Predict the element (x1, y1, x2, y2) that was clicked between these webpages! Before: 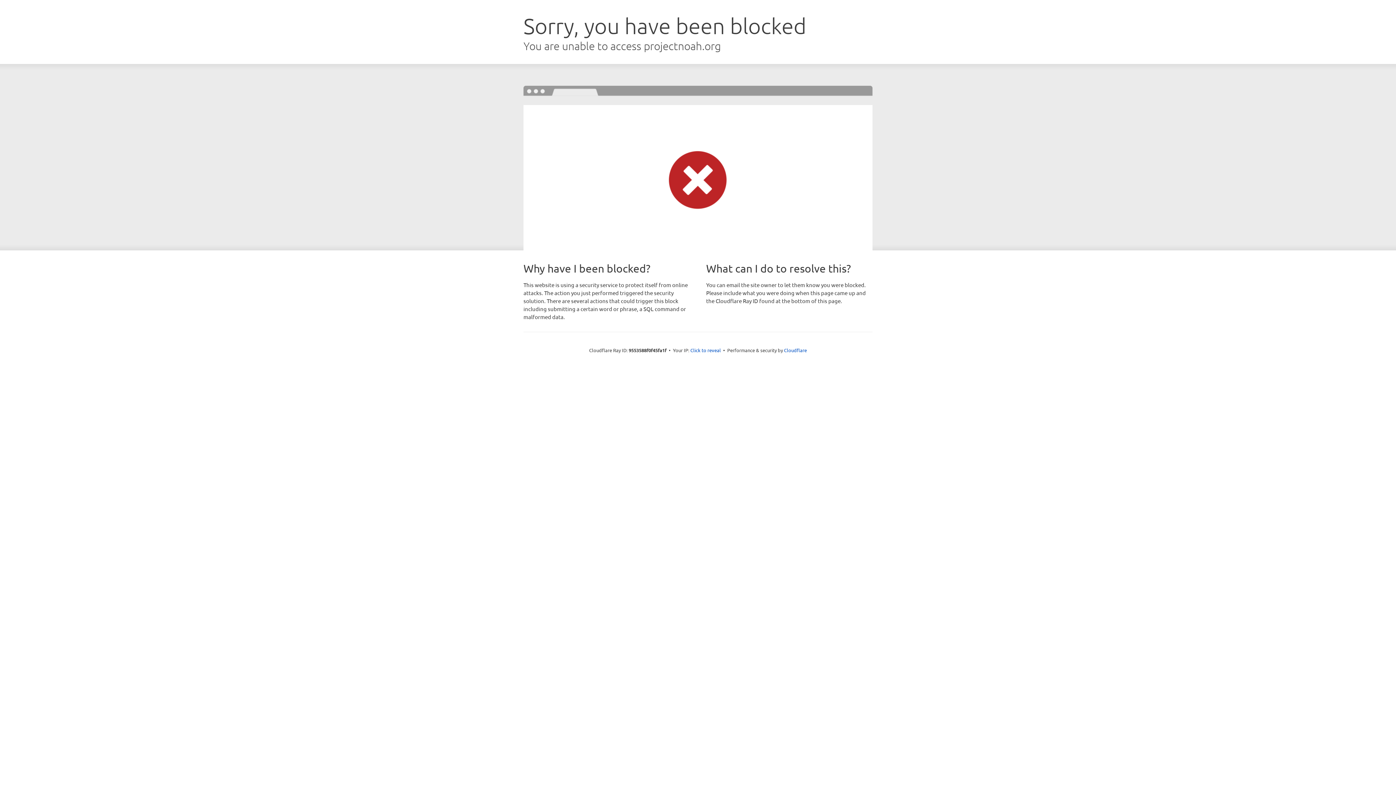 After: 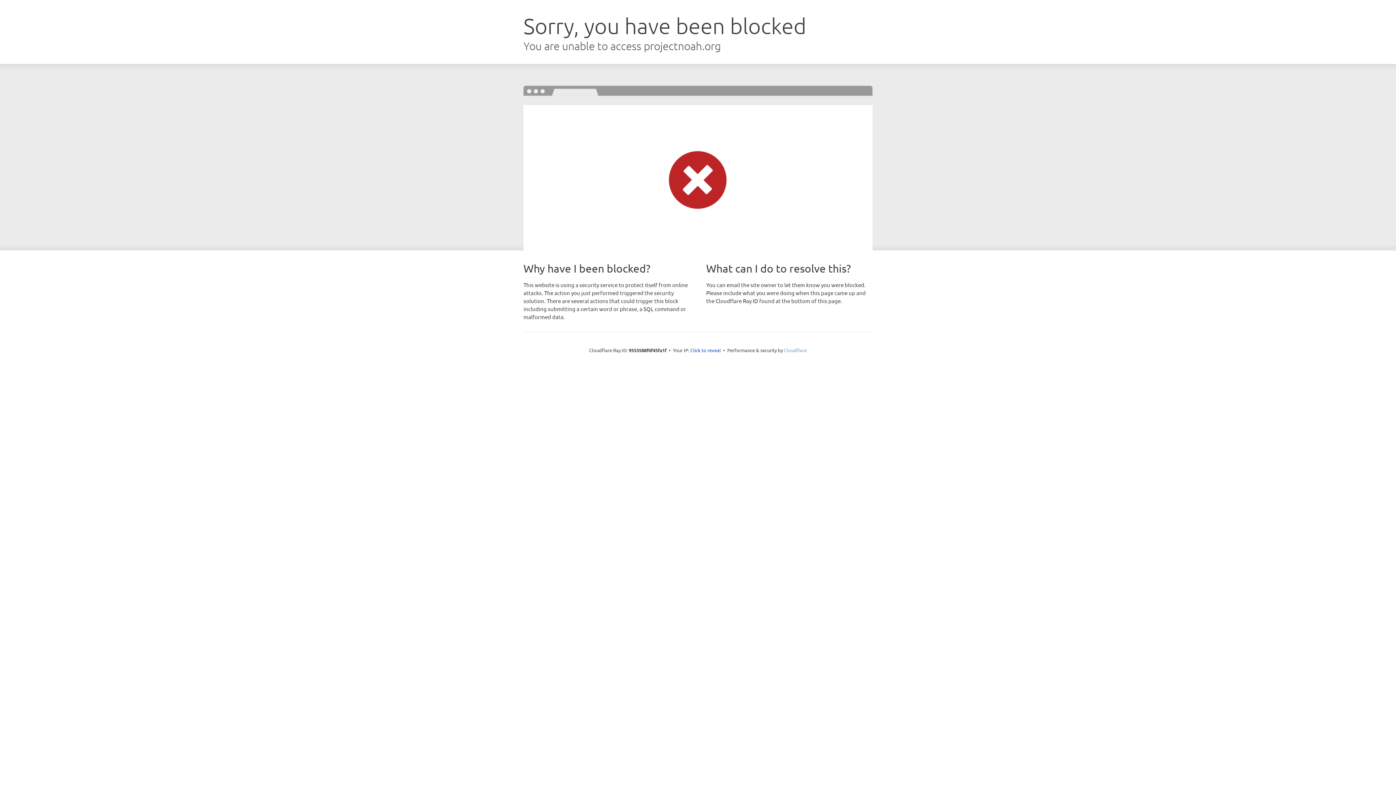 Action: label: Cloudflare bbox: (784, 347, 807, 353)